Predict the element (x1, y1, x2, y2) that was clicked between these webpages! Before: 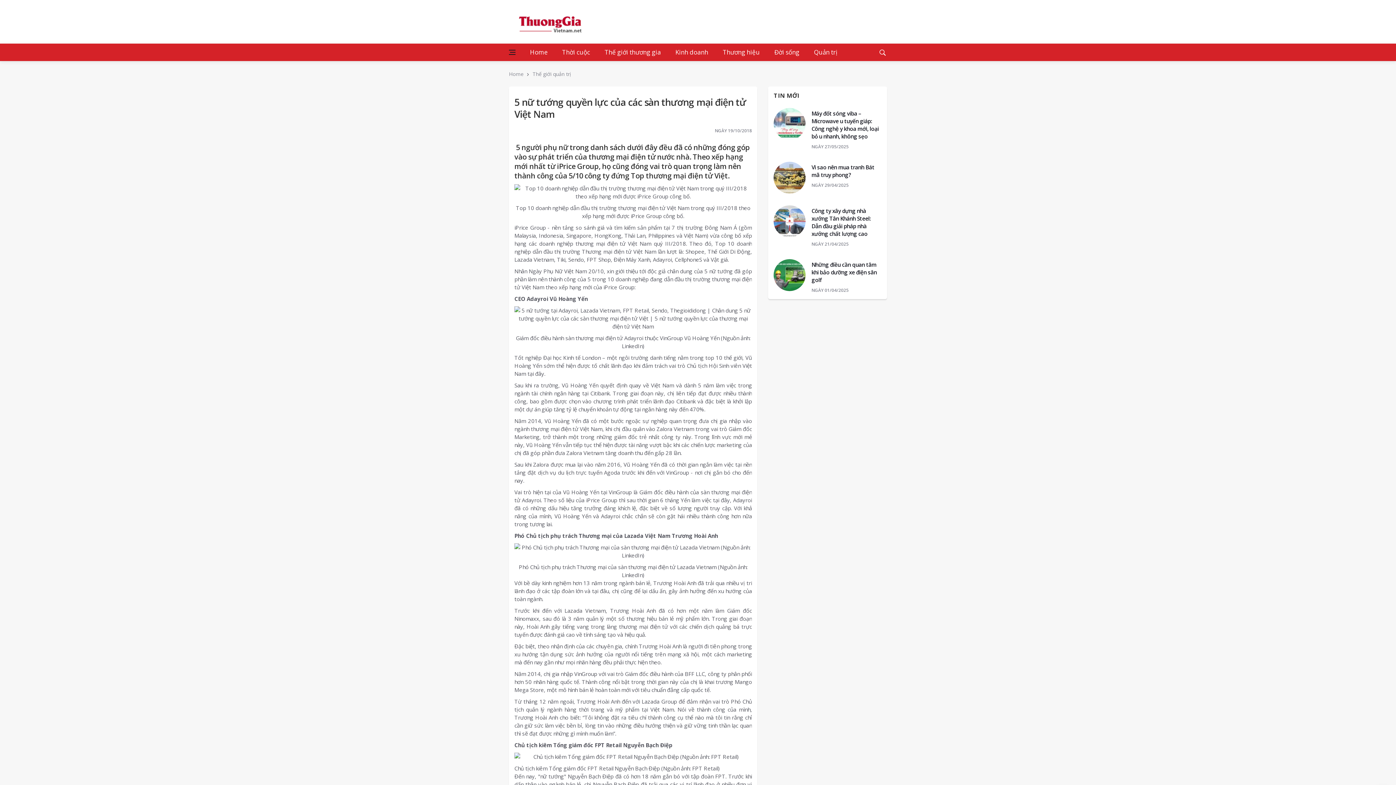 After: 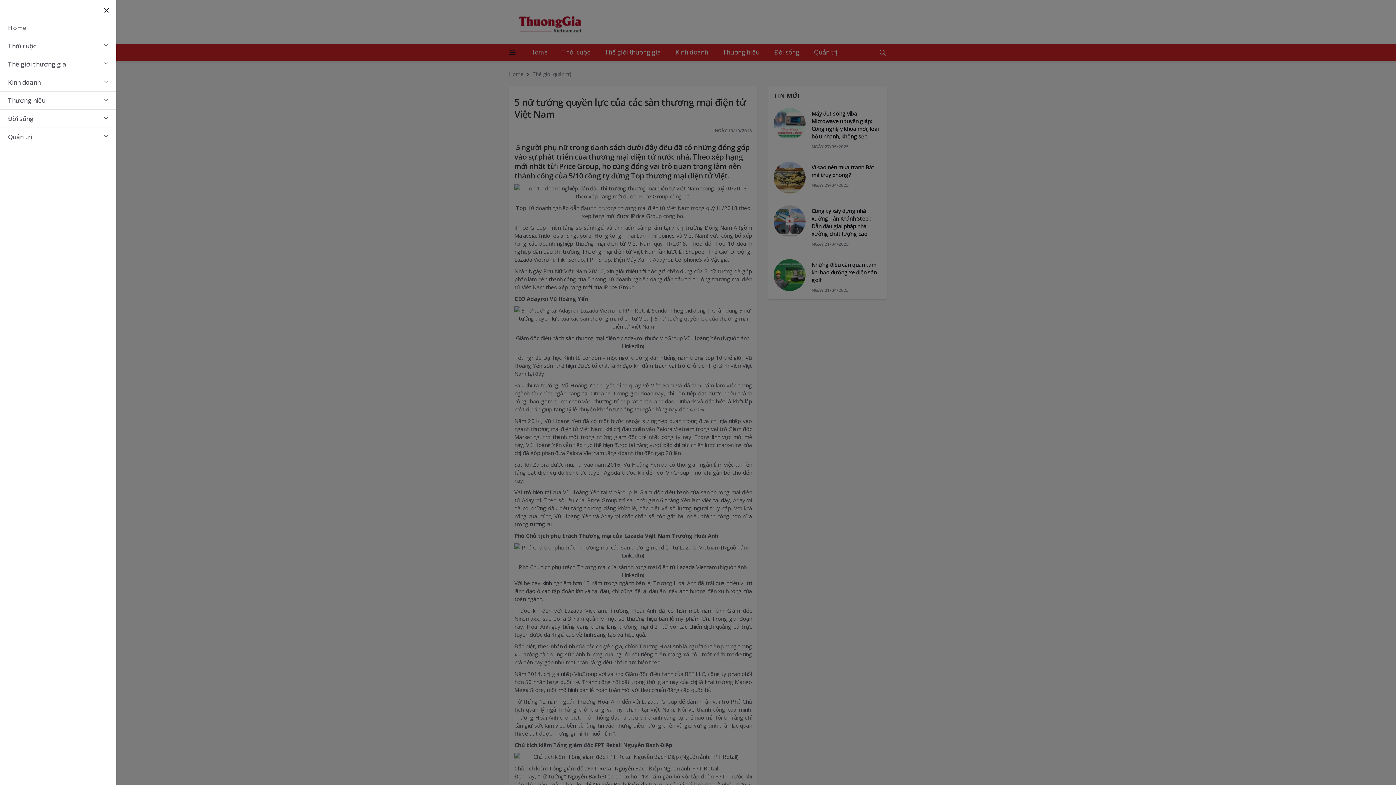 Action: bbox: (509, 48, 515, 55) label: Open side menu